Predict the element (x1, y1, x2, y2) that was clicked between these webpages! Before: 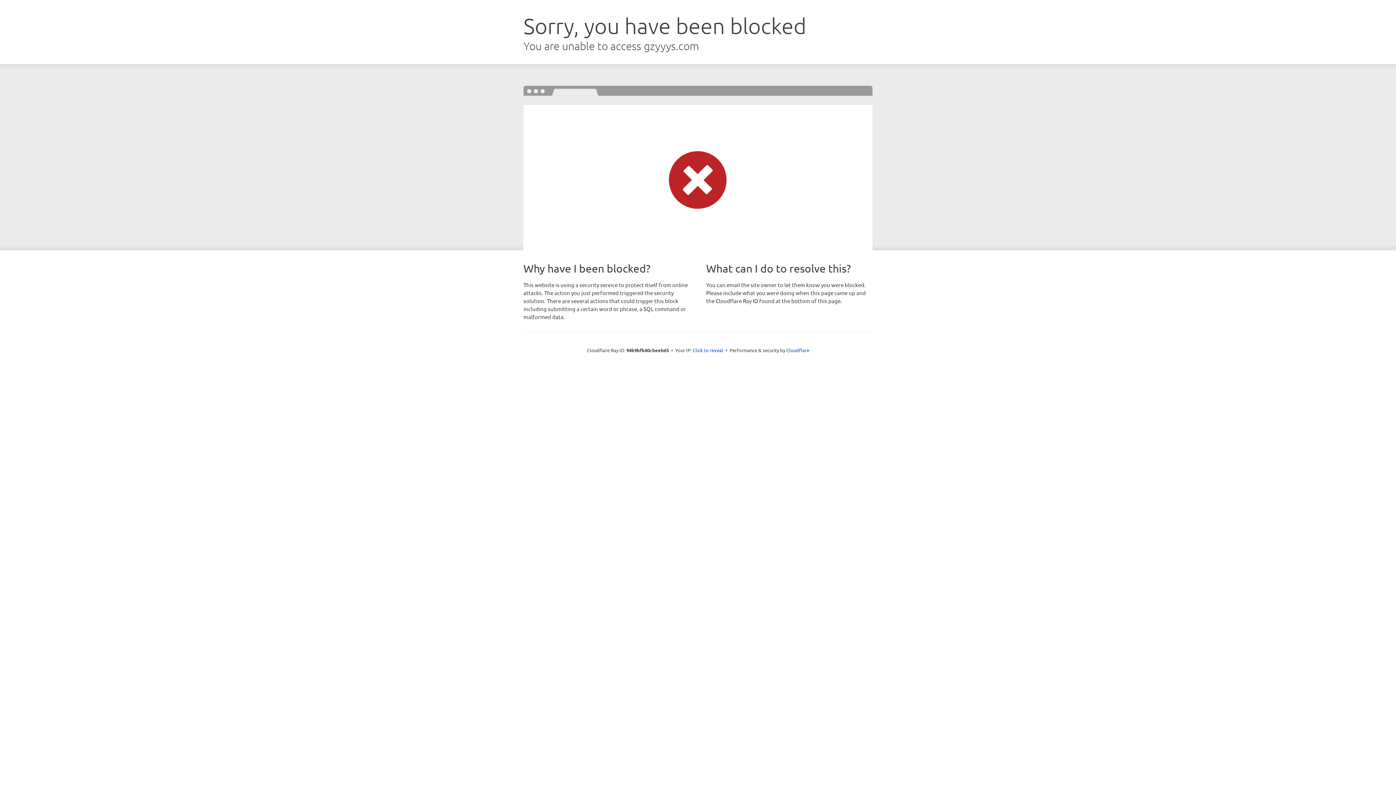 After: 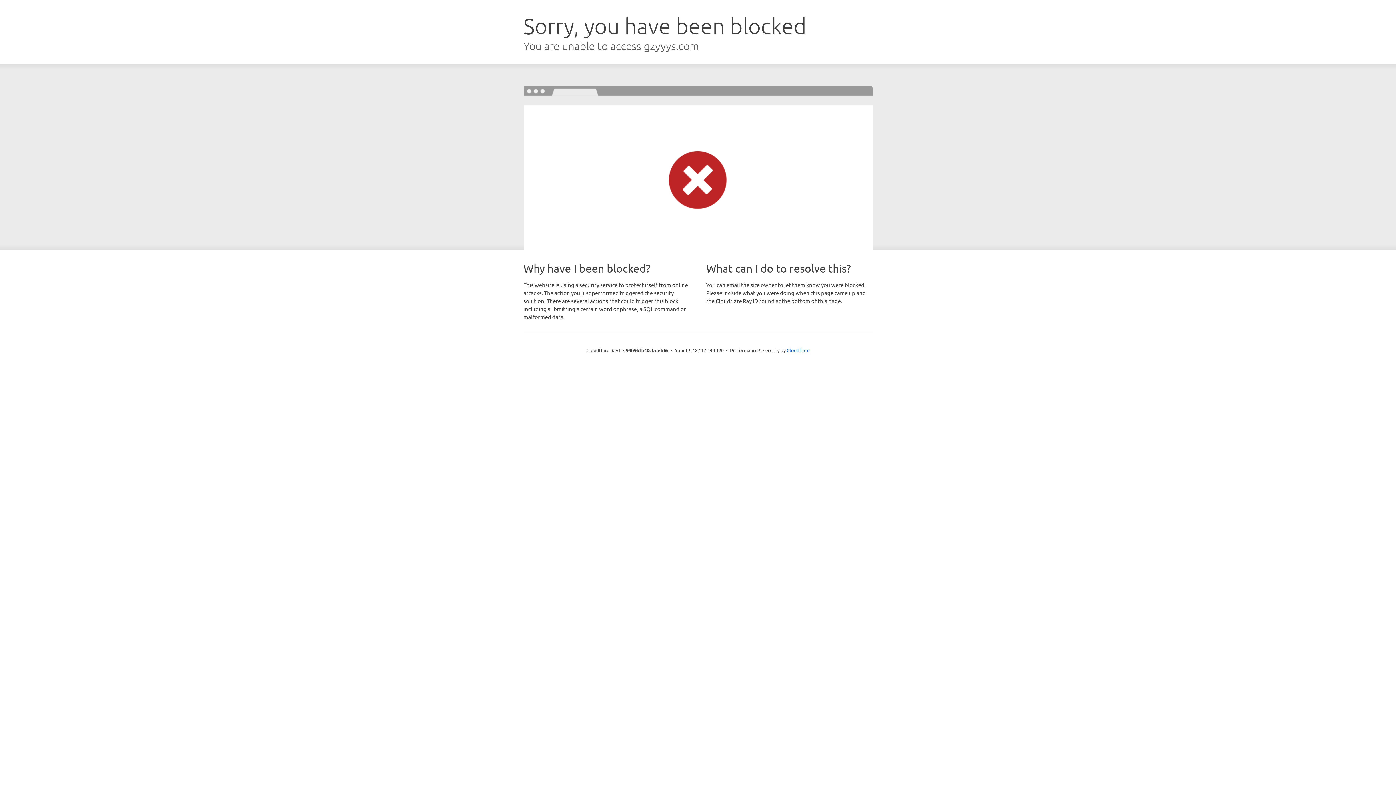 Action: bbox: (692, 346, 723, 353) label: Click to reveal